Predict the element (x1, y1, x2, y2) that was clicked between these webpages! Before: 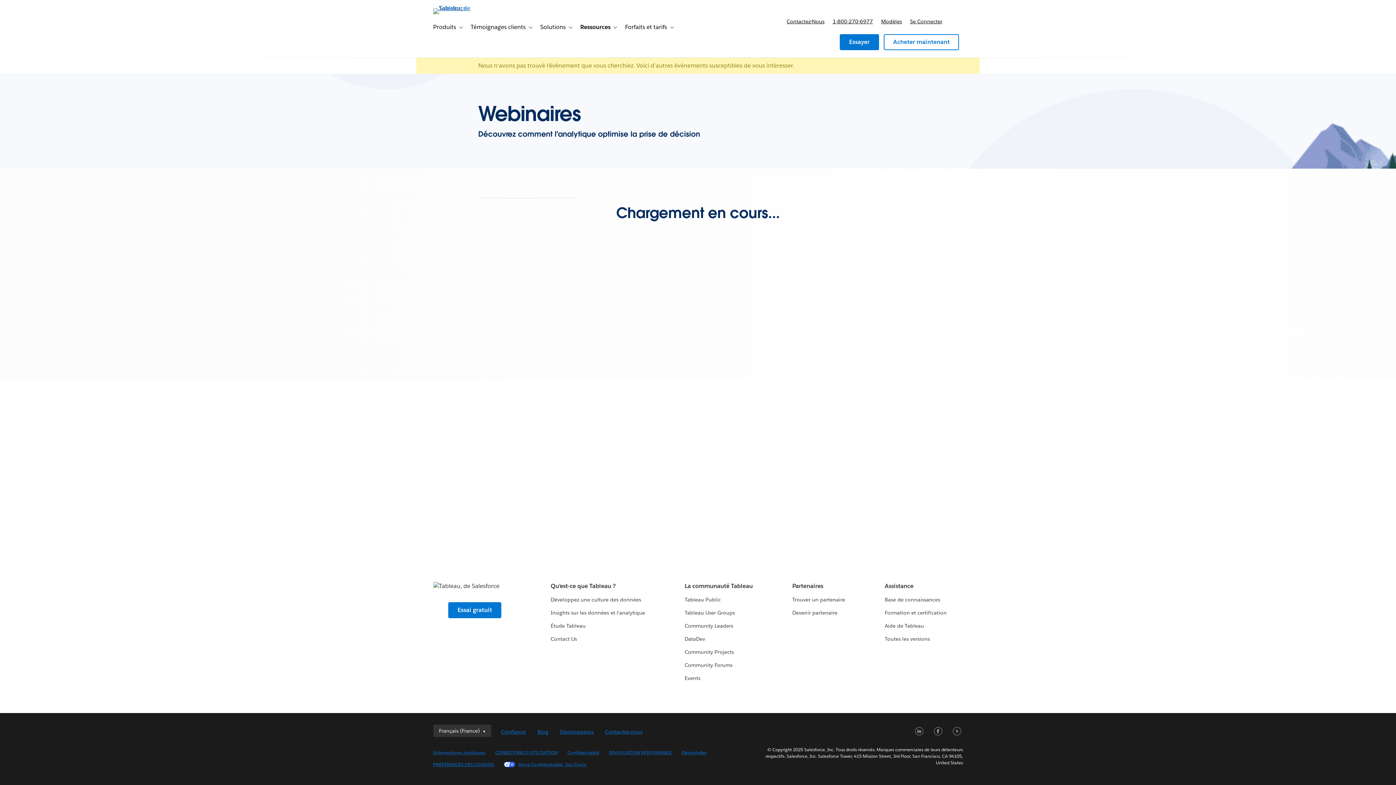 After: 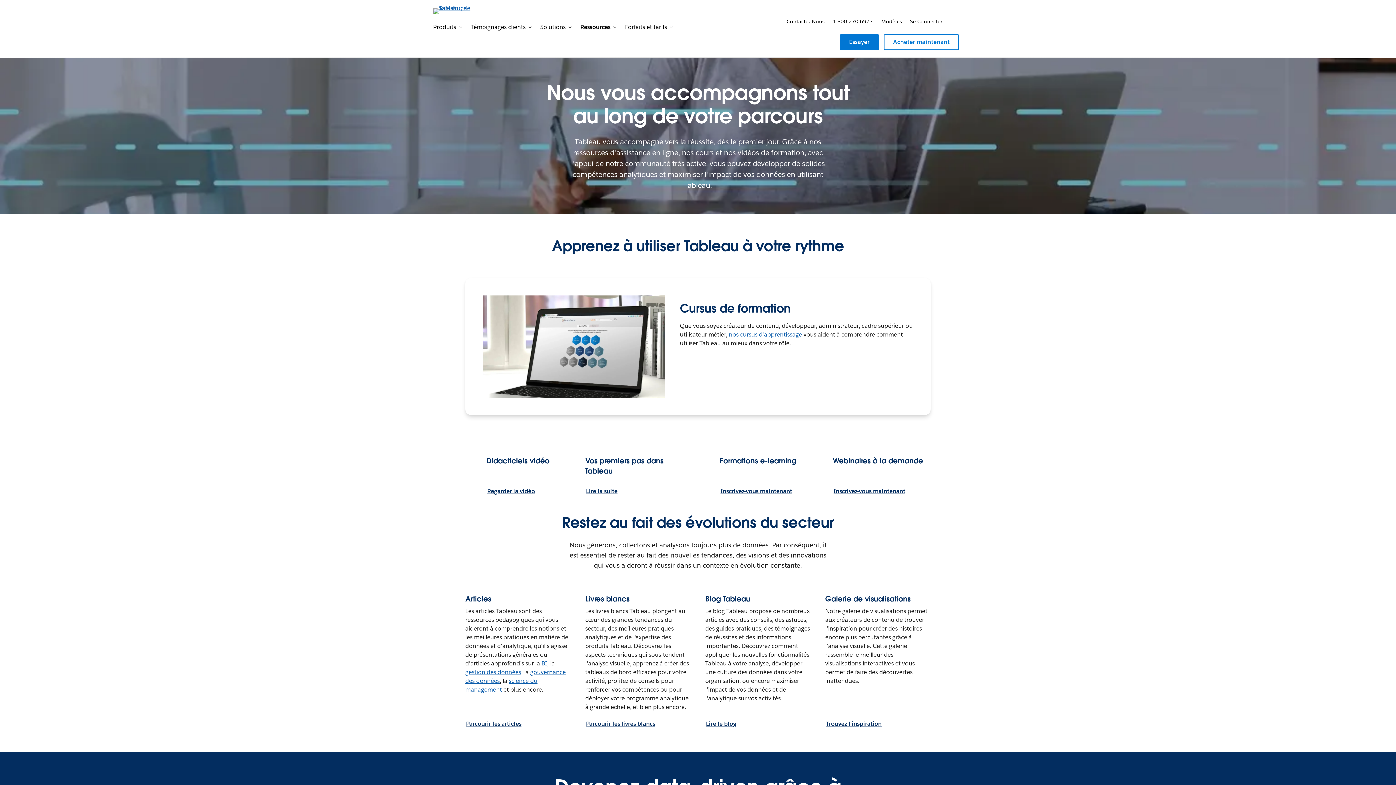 Action: label: Ressources bbox: (574, 20, 610, 34)